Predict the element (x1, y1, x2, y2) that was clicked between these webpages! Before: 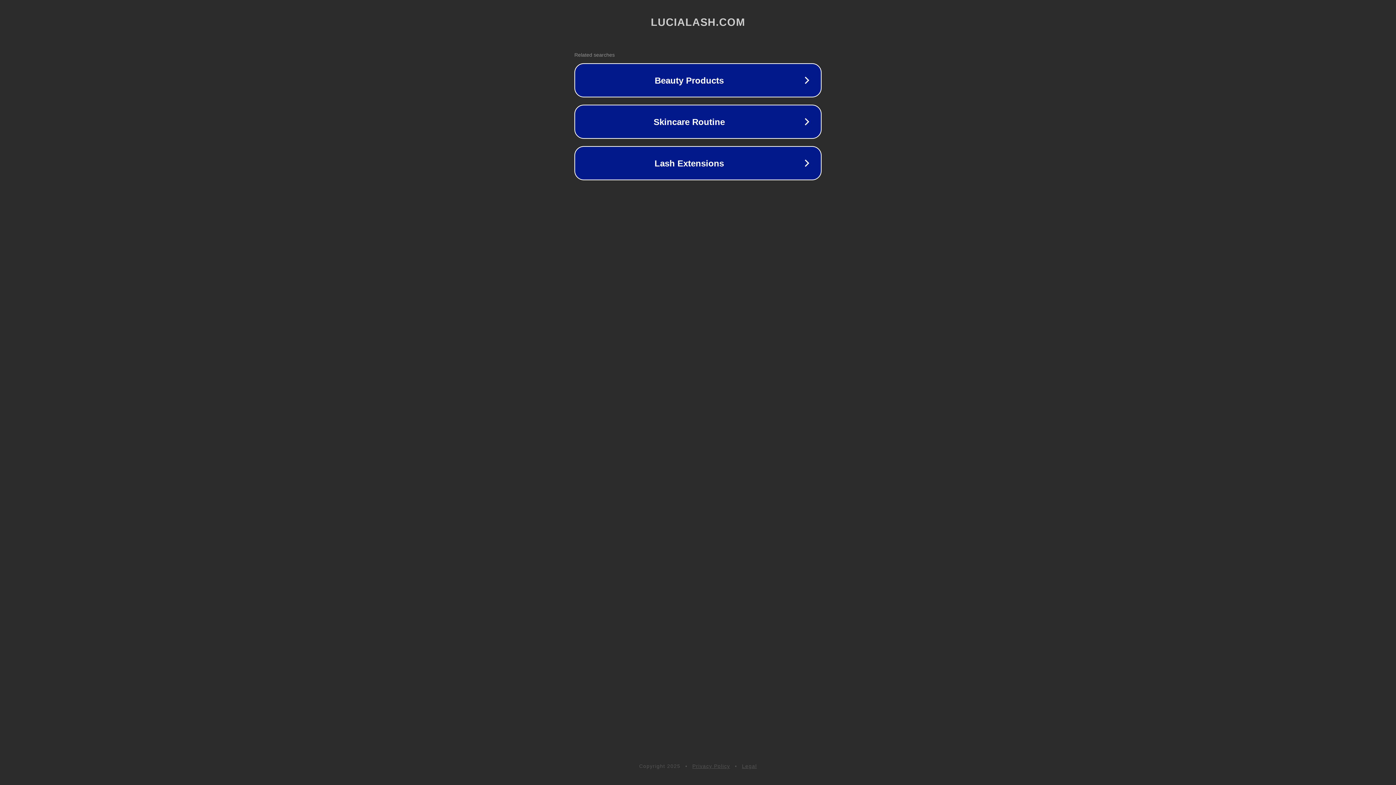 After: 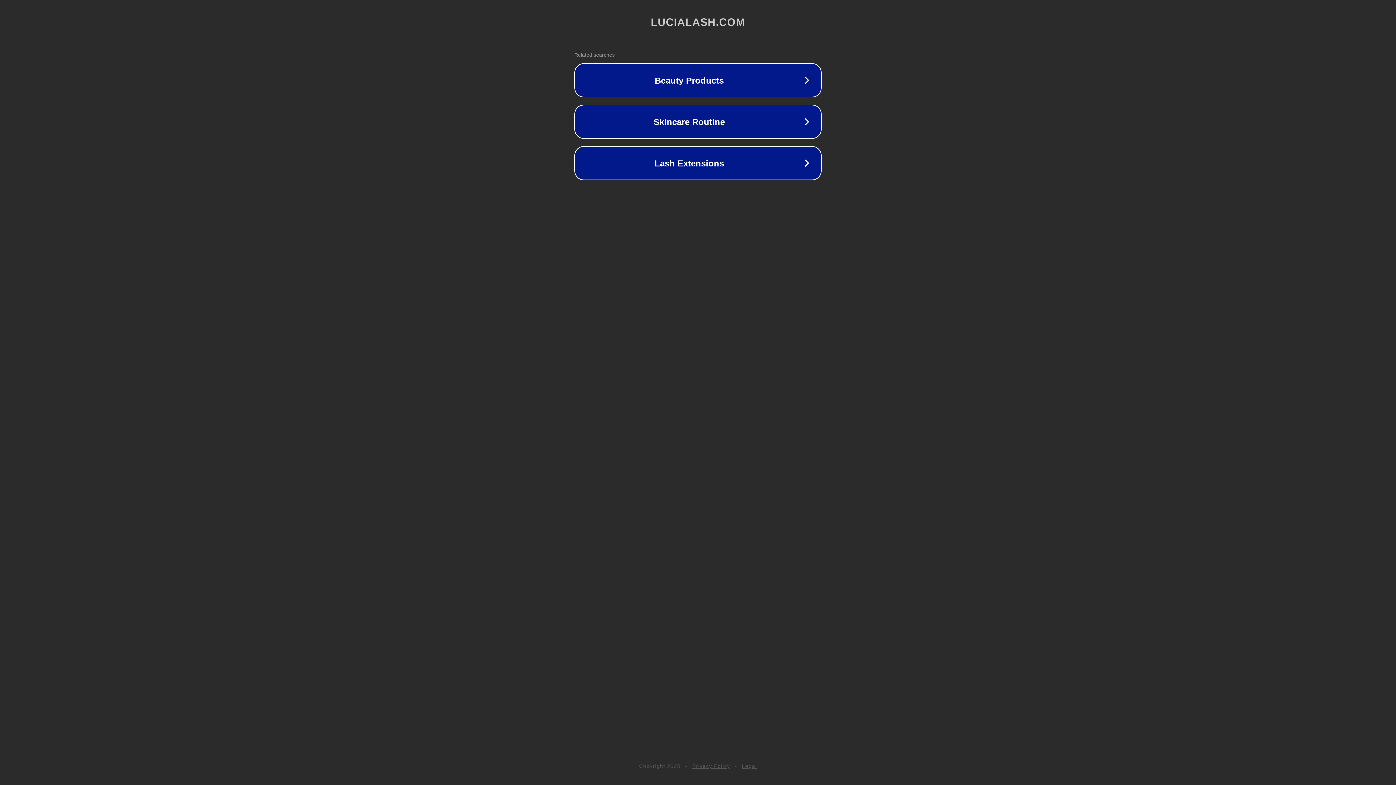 Action: bbox: (692, 763, 730, 769) label: Privacy Policy